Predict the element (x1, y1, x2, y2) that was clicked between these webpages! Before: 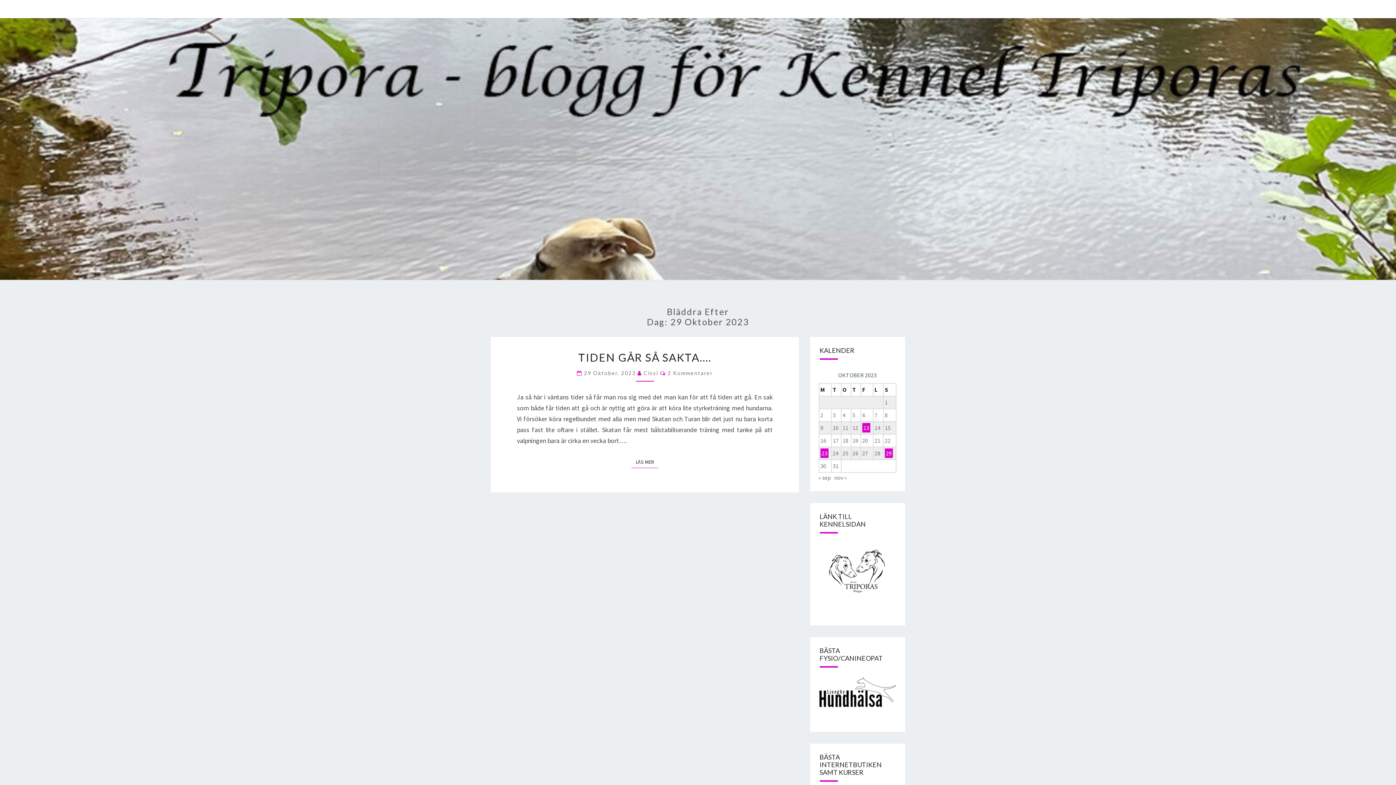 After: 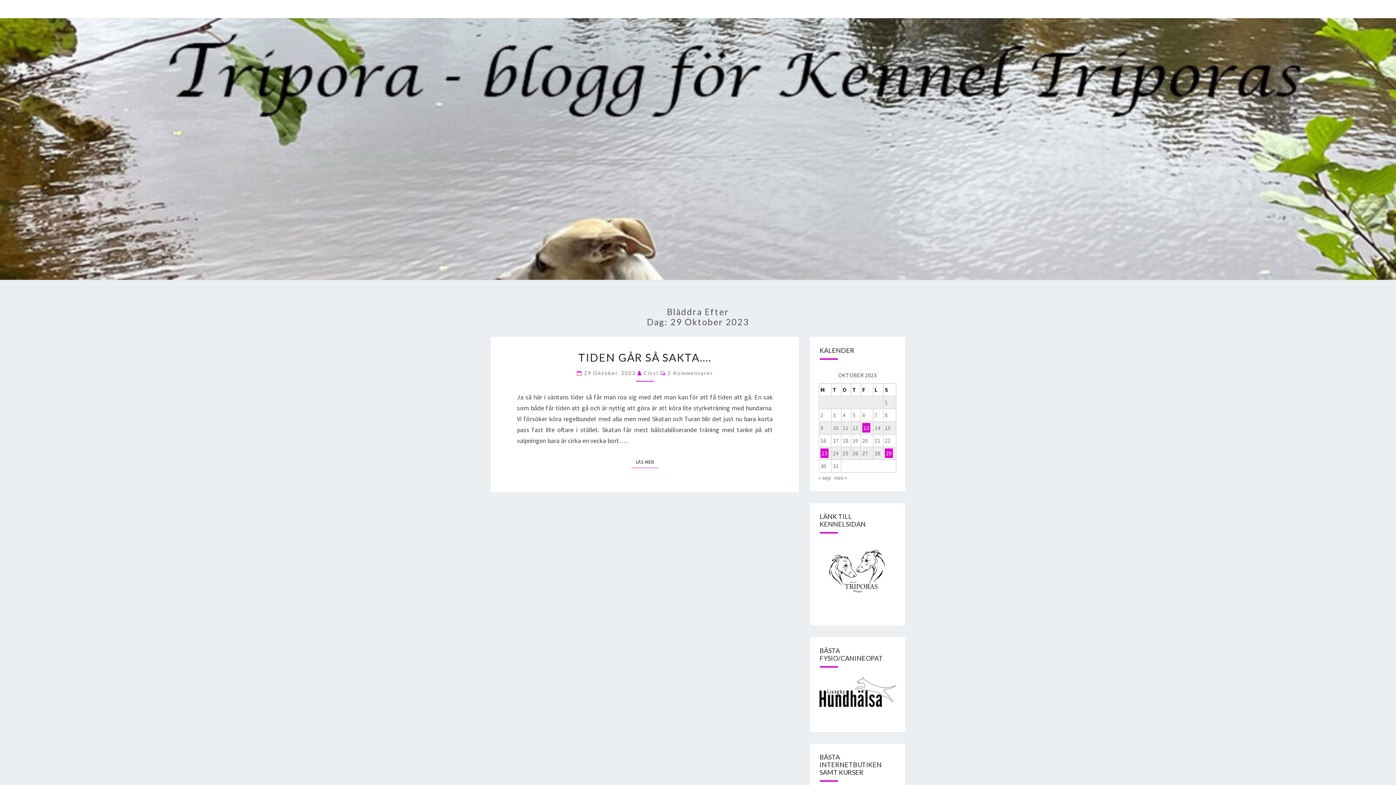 Action: bbox: (818, 690, 904, 698)